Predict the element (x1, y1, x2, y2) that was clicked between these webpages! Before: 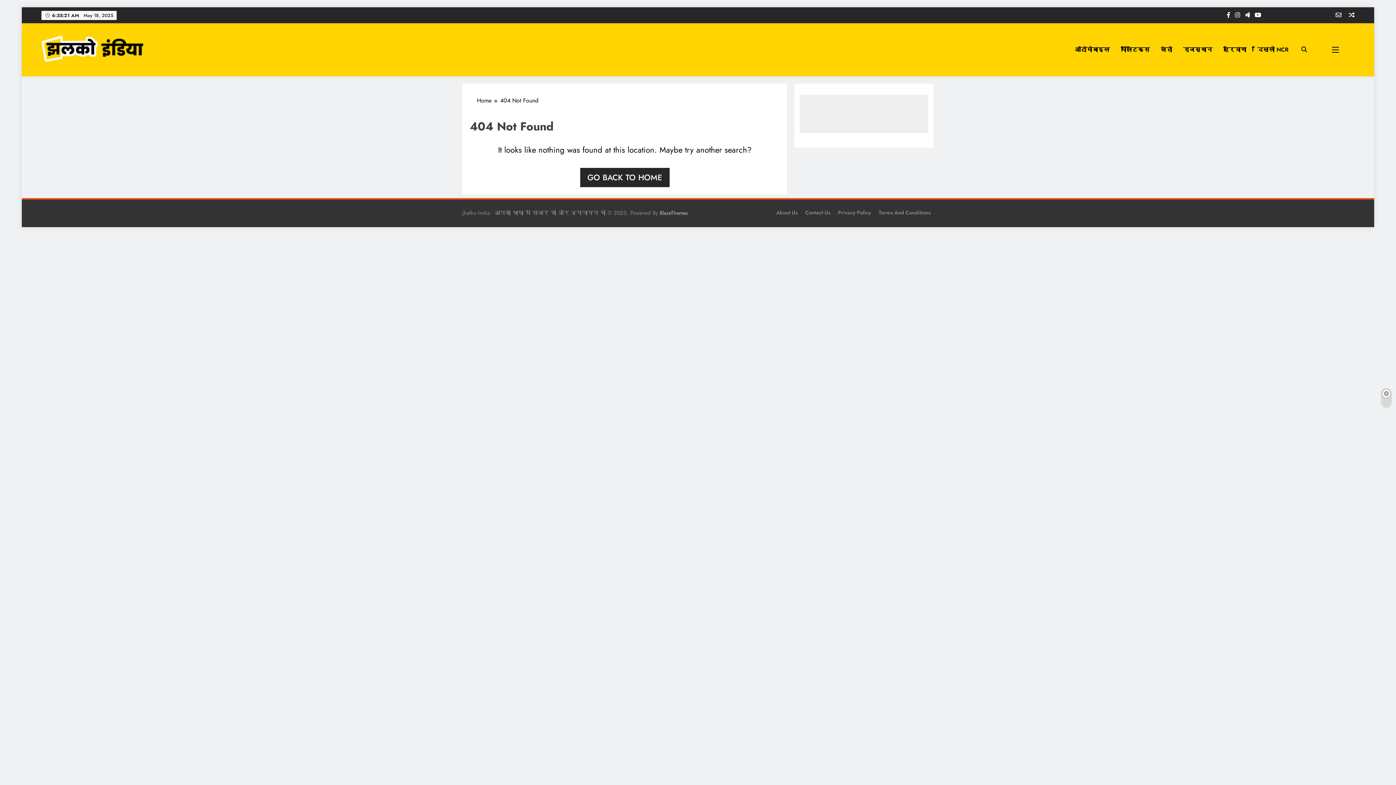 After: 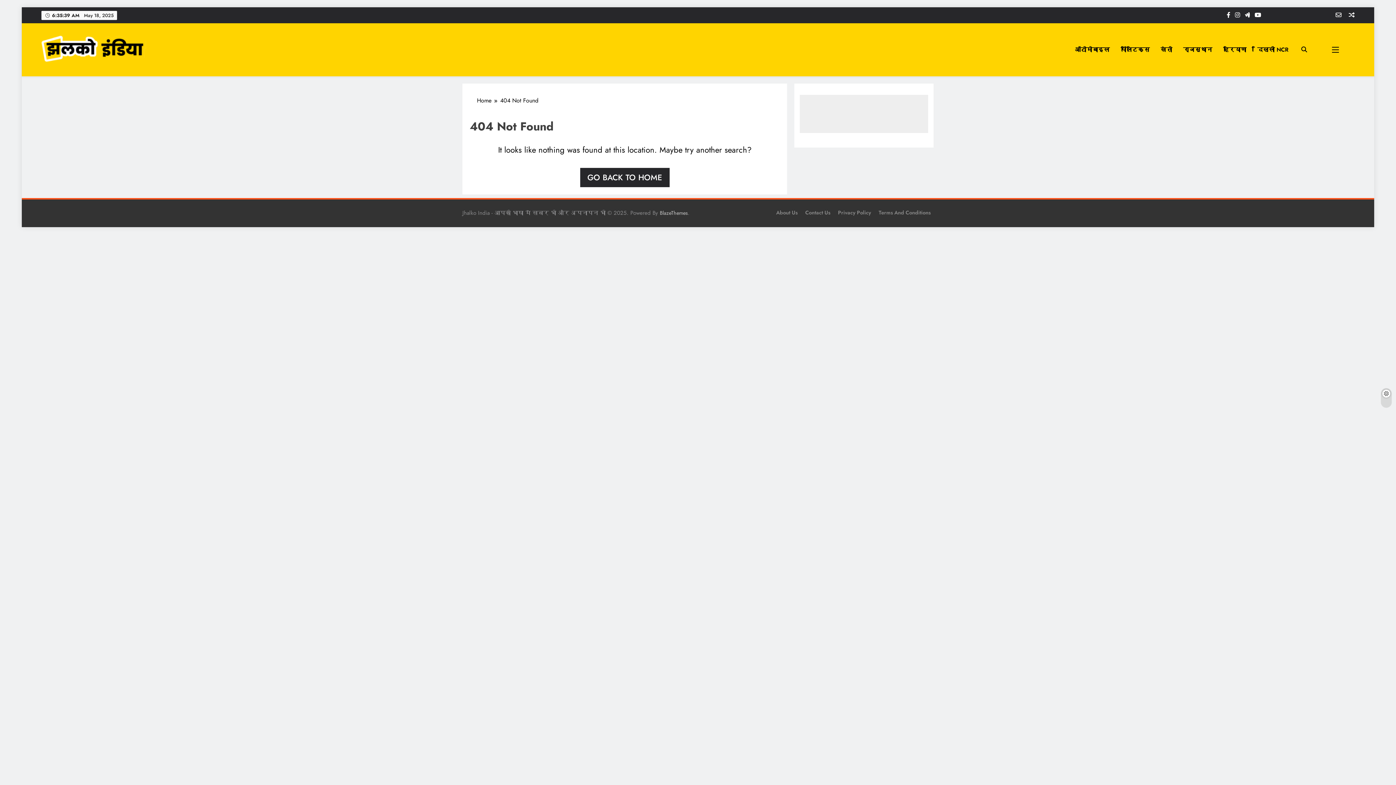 Action: bbox: (1336, 10, 1341, 19)